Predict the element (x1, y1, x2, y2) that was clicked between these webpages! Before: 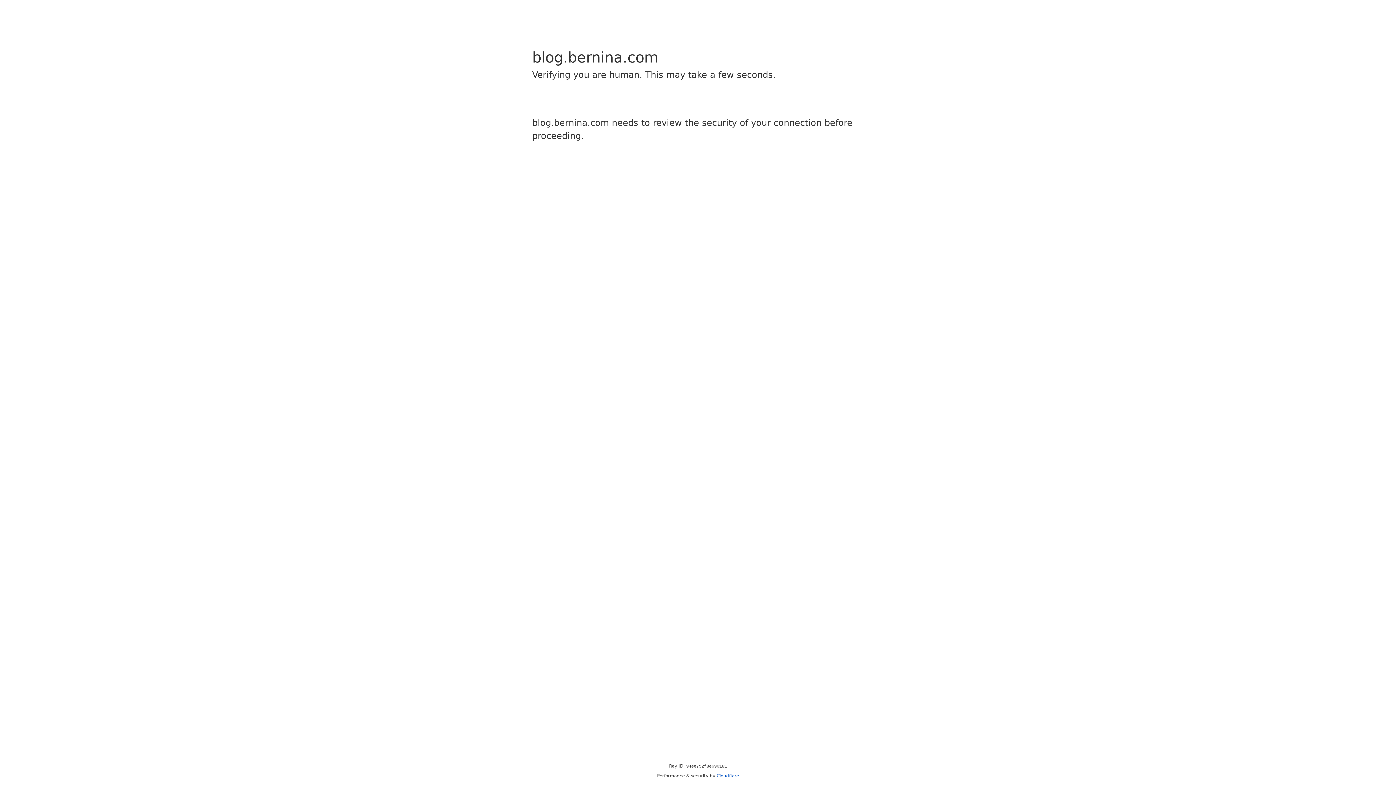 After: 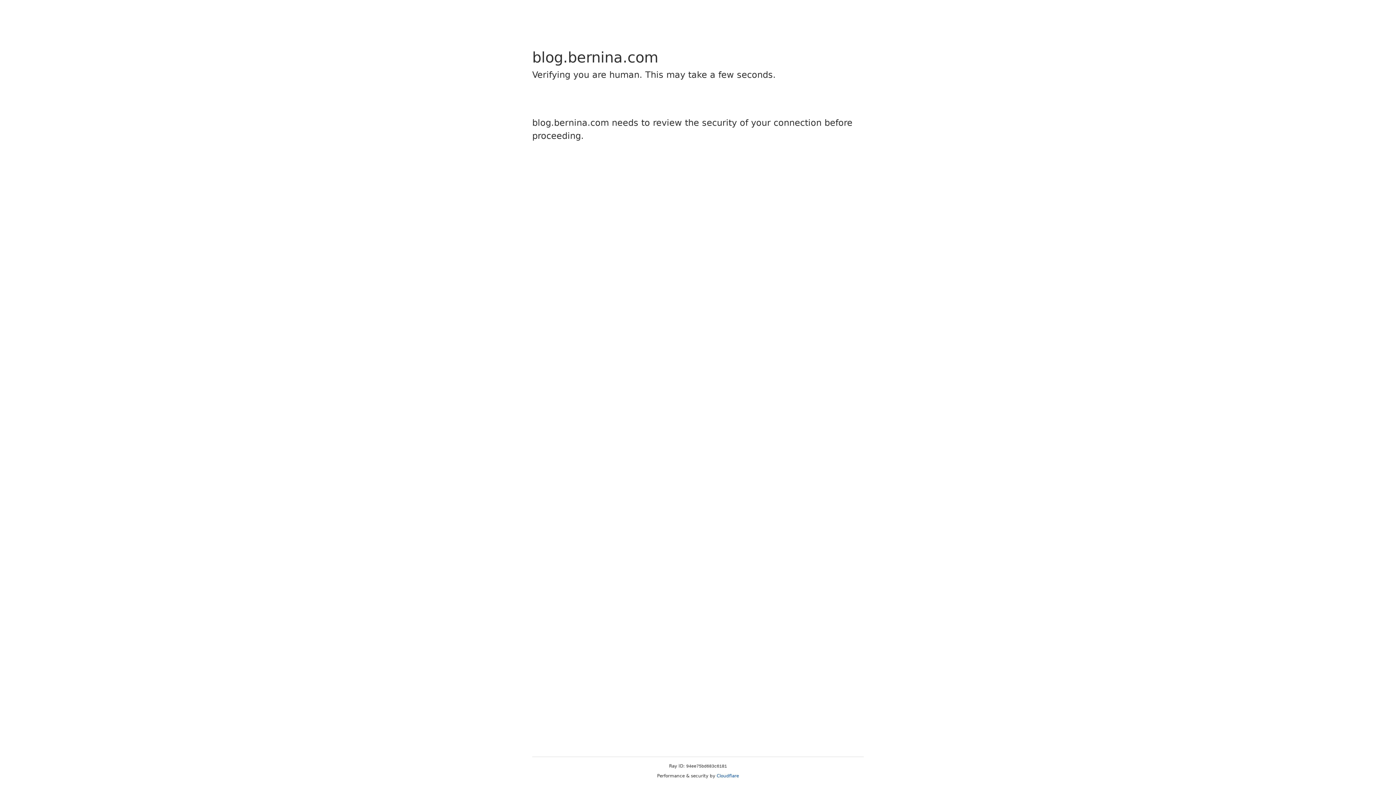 Action: bbox: (716, 773, 739, 778) label: Cloudflare